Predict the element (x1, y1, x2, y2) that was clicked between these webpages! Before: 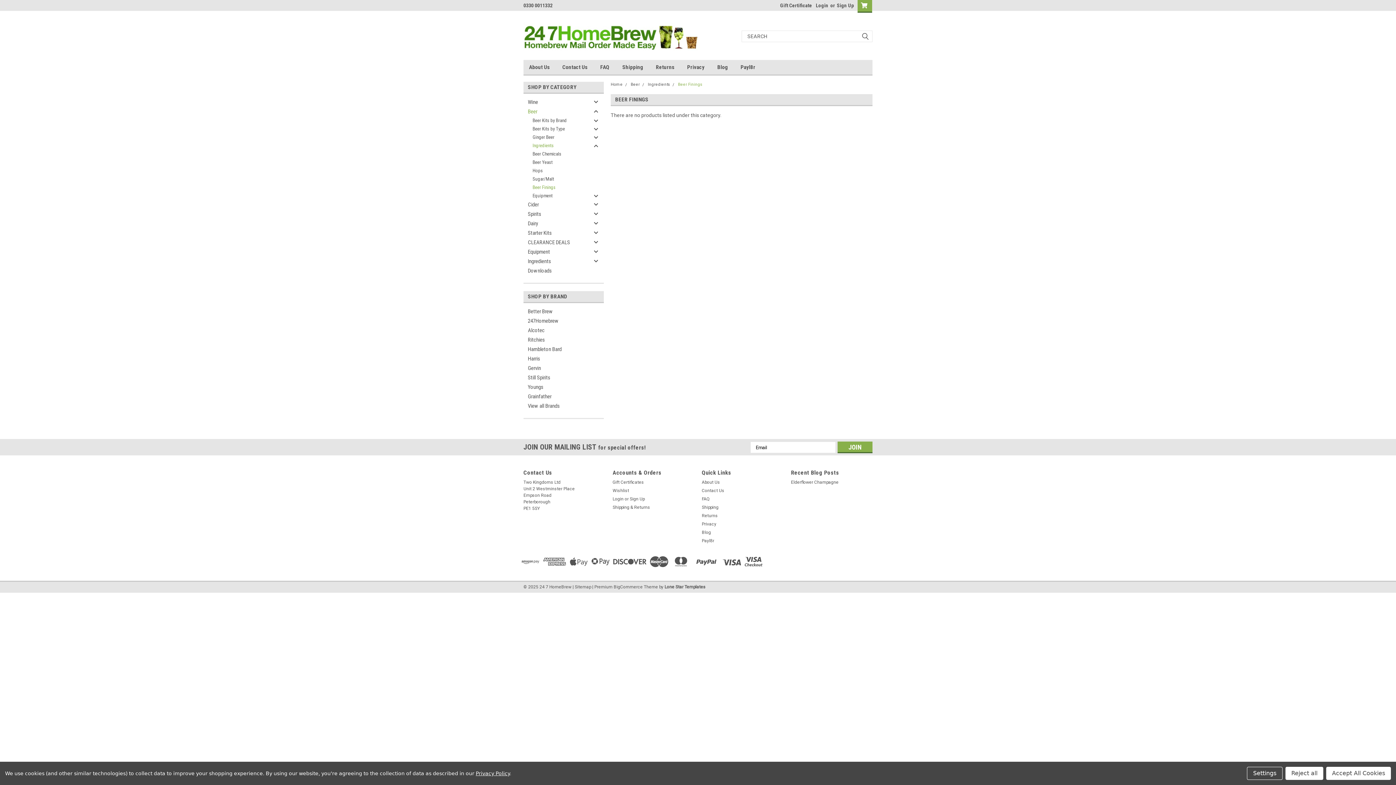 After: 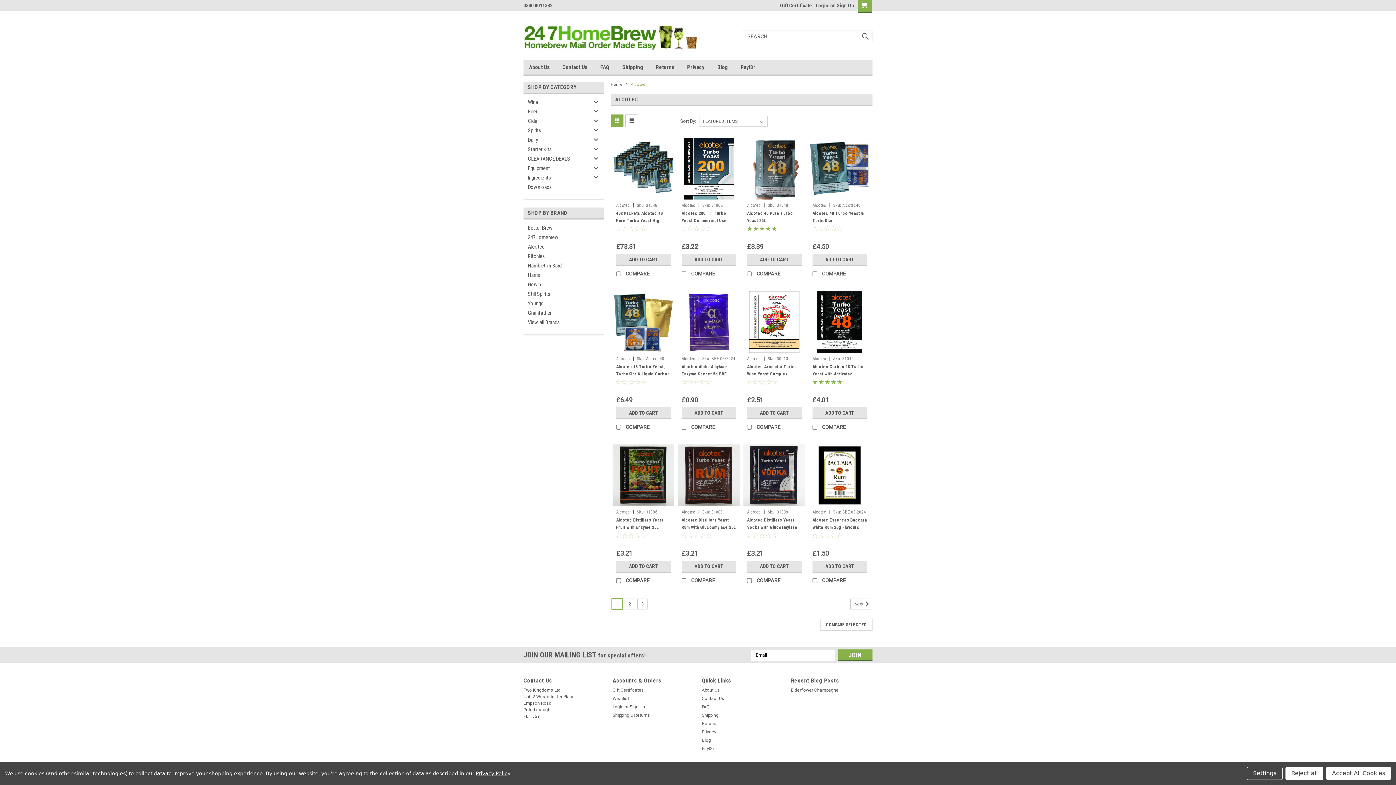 Action: bbox: (523, 325, 603, 335) label: Alcotec